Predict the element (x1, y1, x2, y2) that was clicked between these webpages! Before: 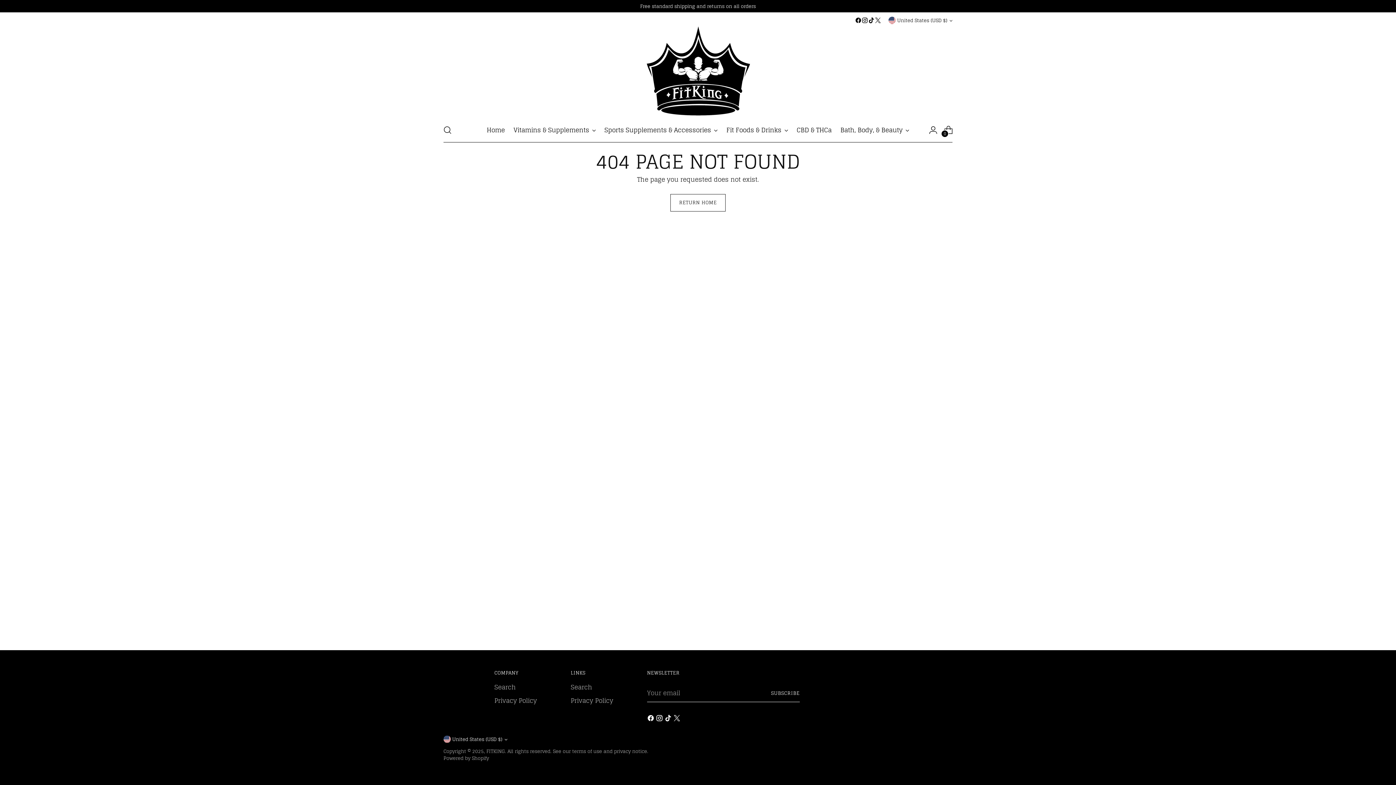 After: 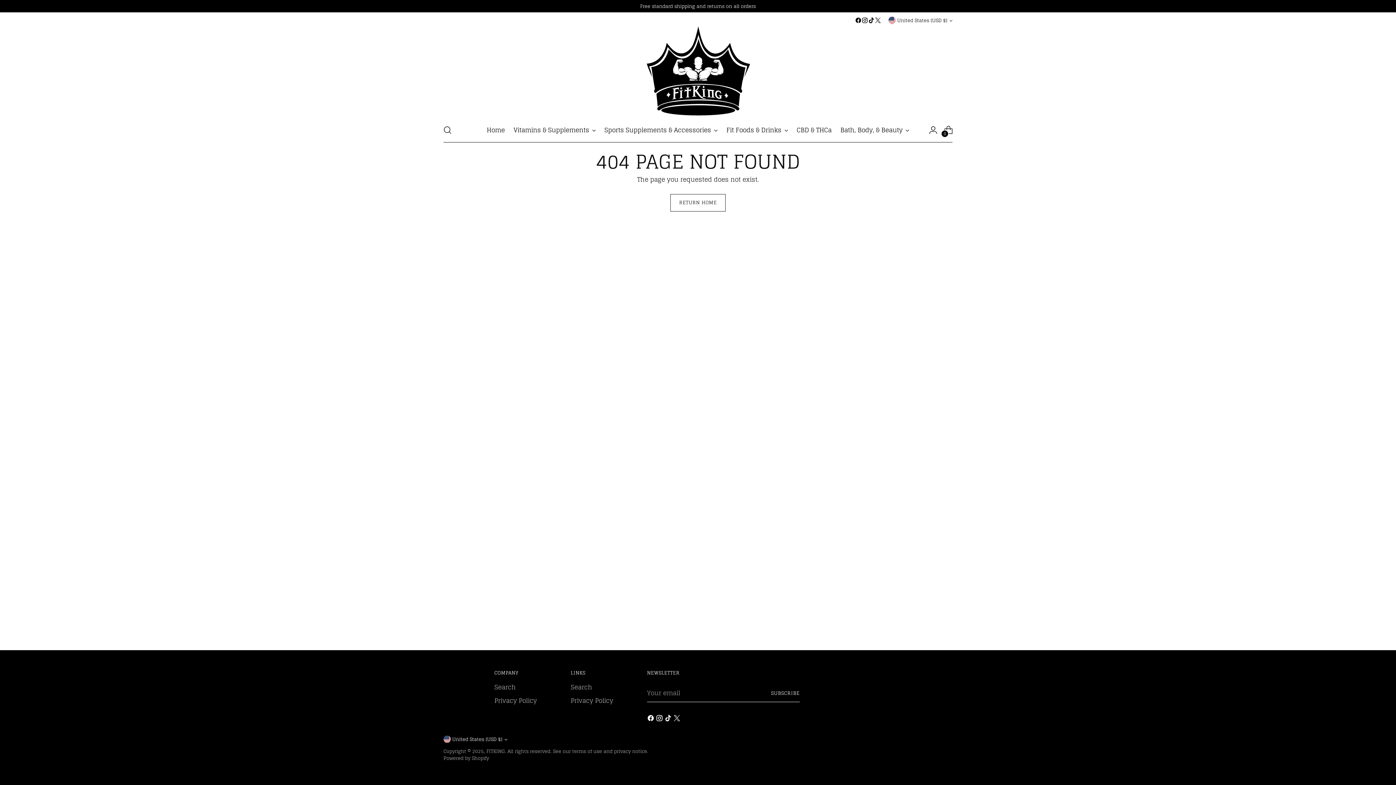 Action: bbox: (868, 17, 874, 23)